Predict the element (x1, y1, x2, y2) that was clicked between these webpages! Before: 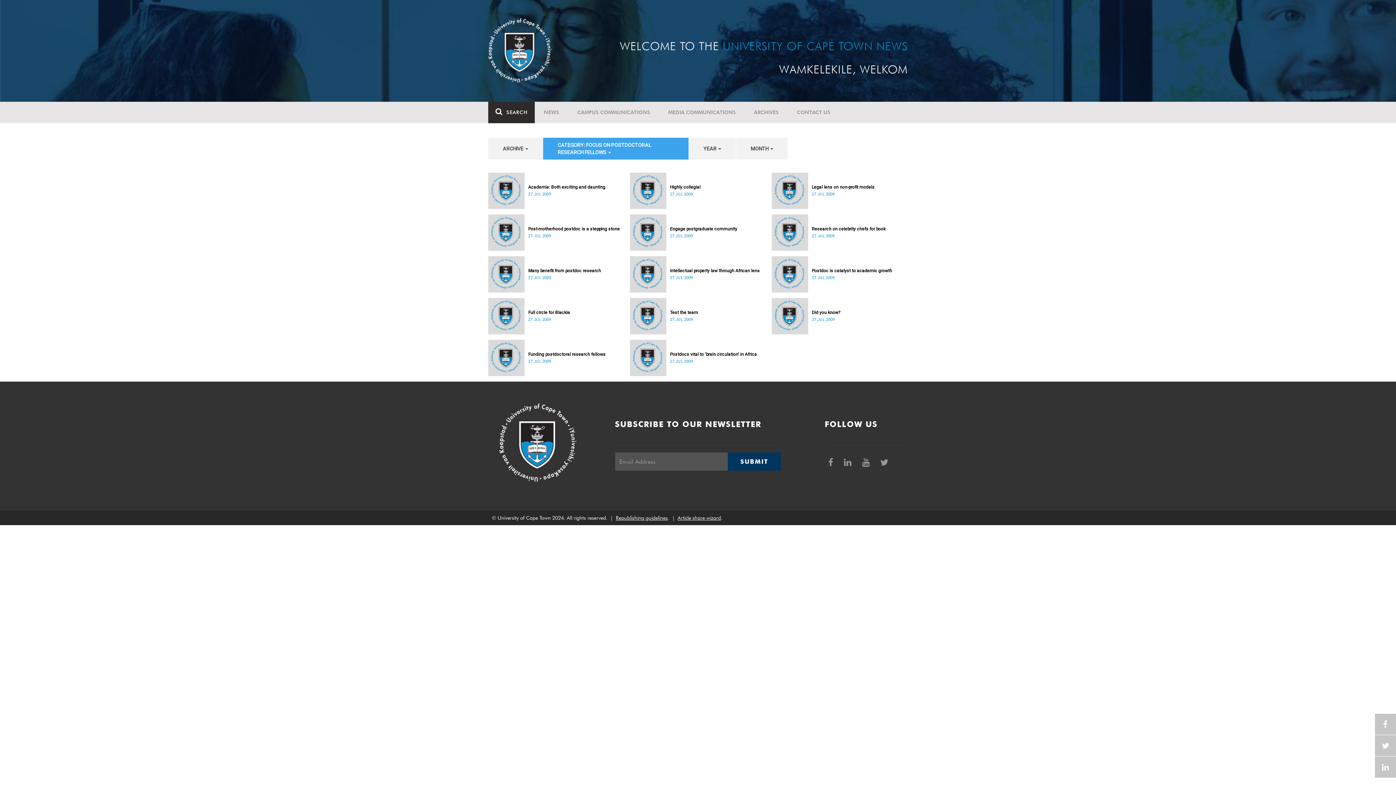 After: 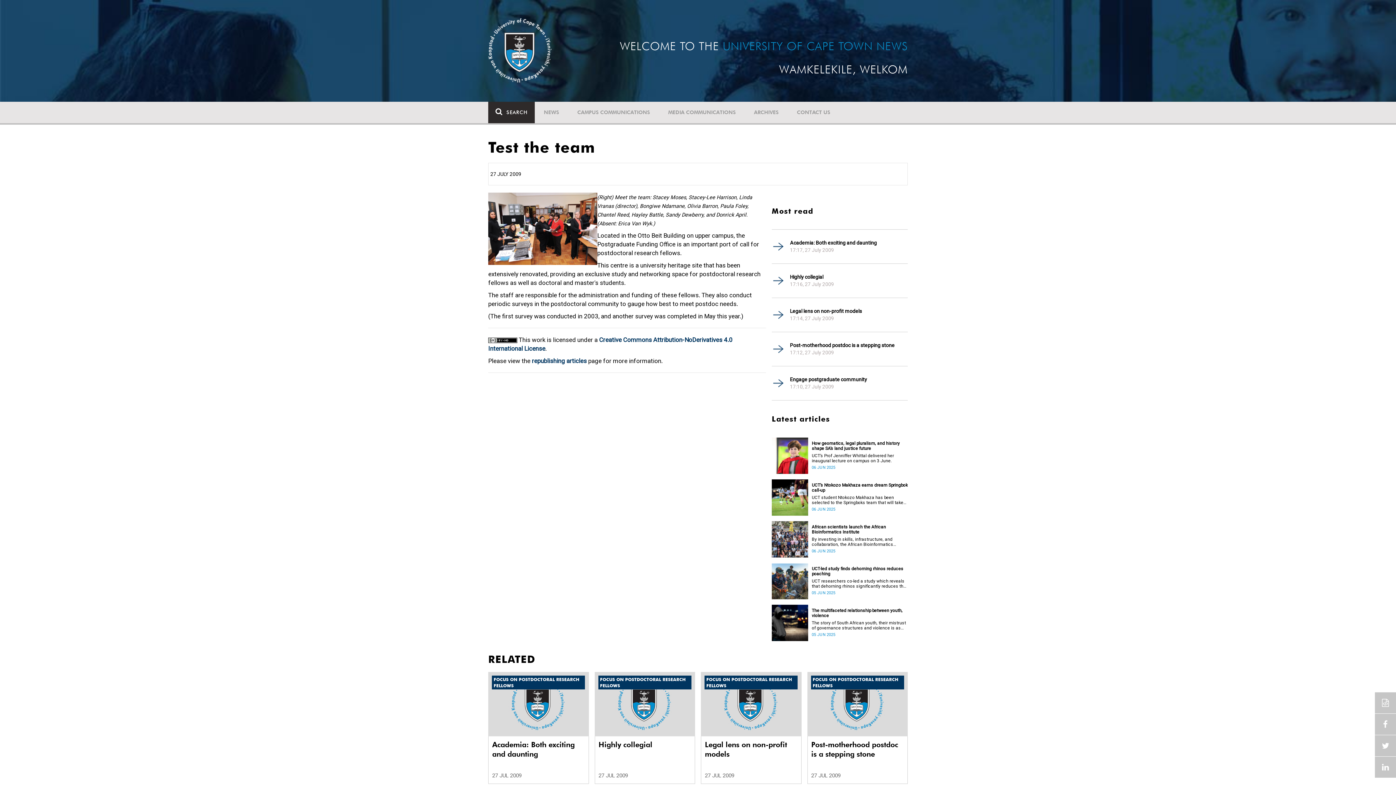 Action: bbox: (670, 310, 766, 315) label: Test the team